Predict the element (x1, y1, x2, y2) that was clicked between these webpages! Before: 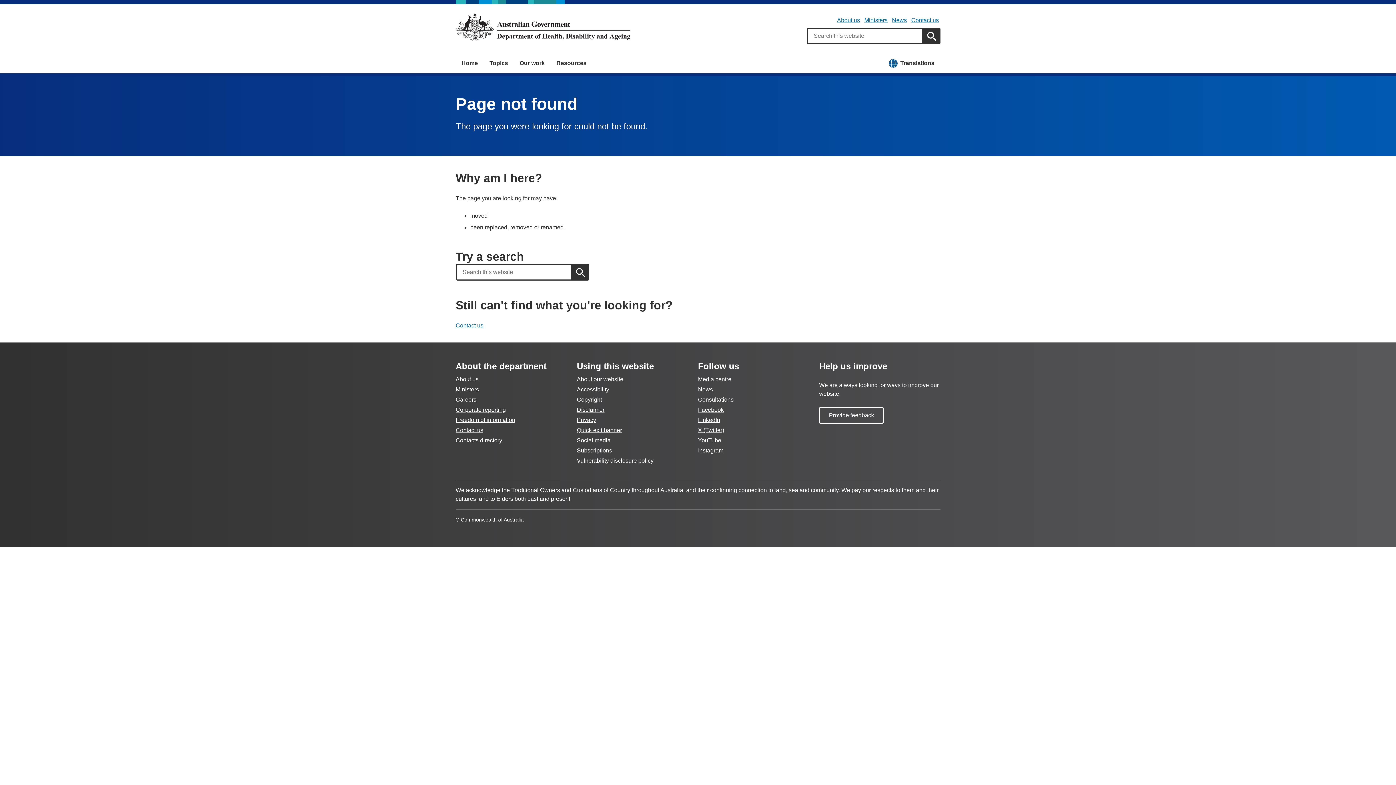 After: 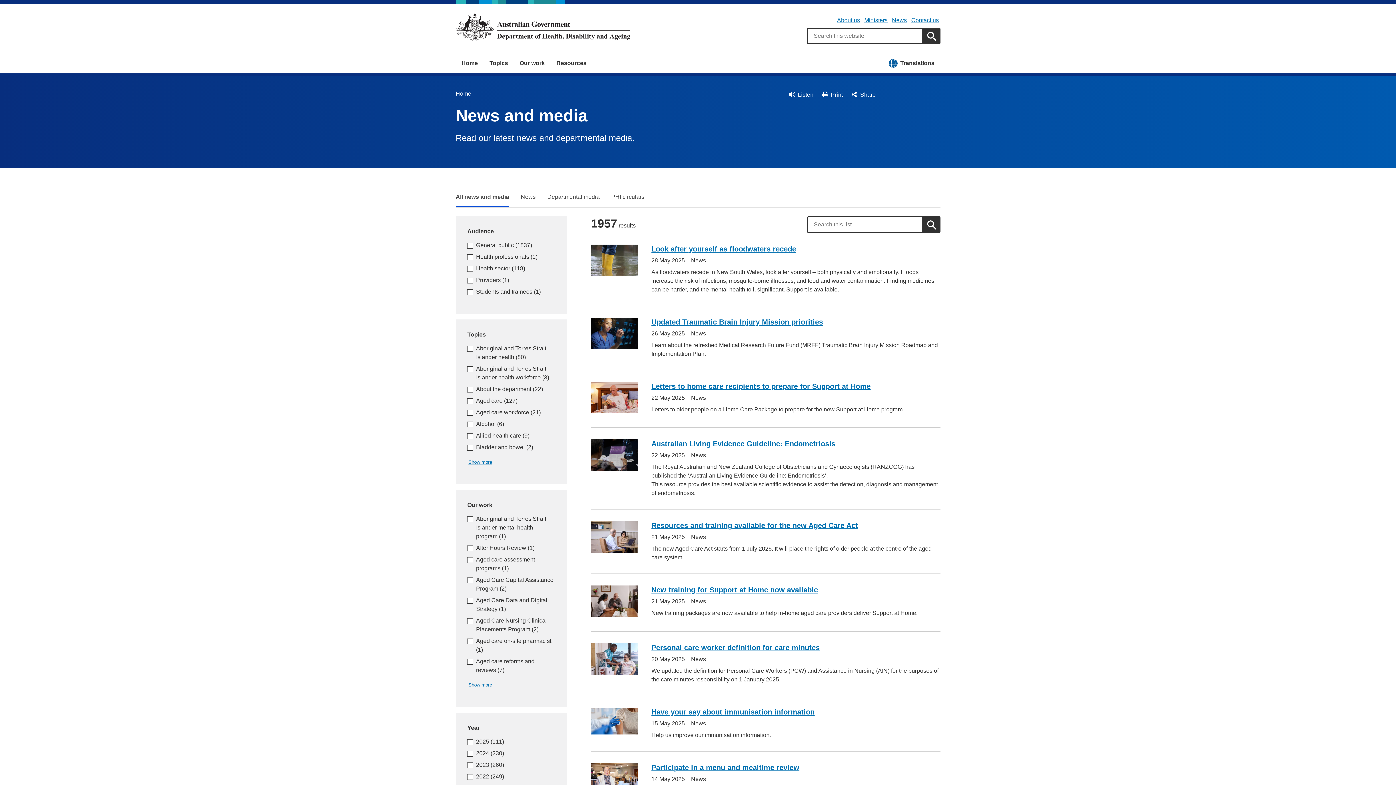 Action: label: News bbox: (698, 386, 713, 392)